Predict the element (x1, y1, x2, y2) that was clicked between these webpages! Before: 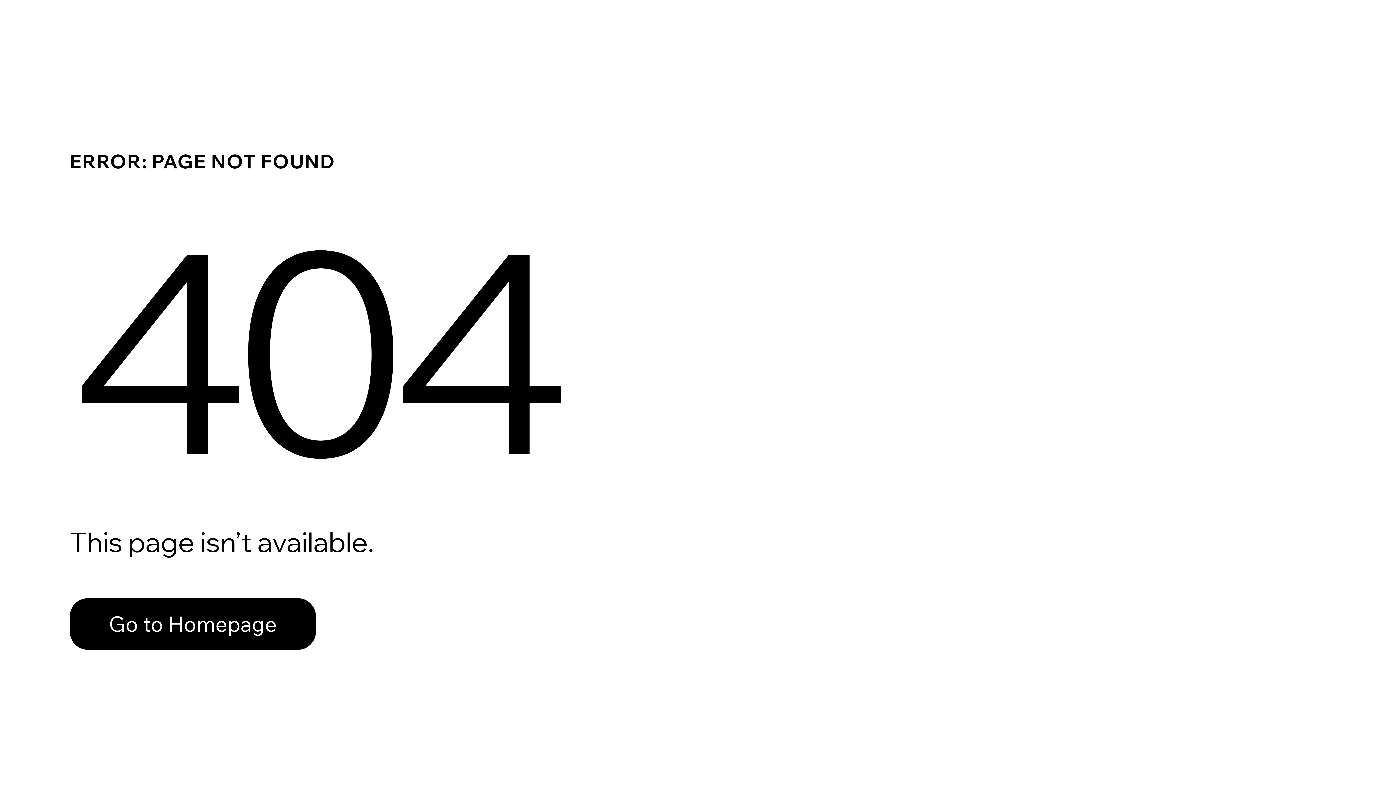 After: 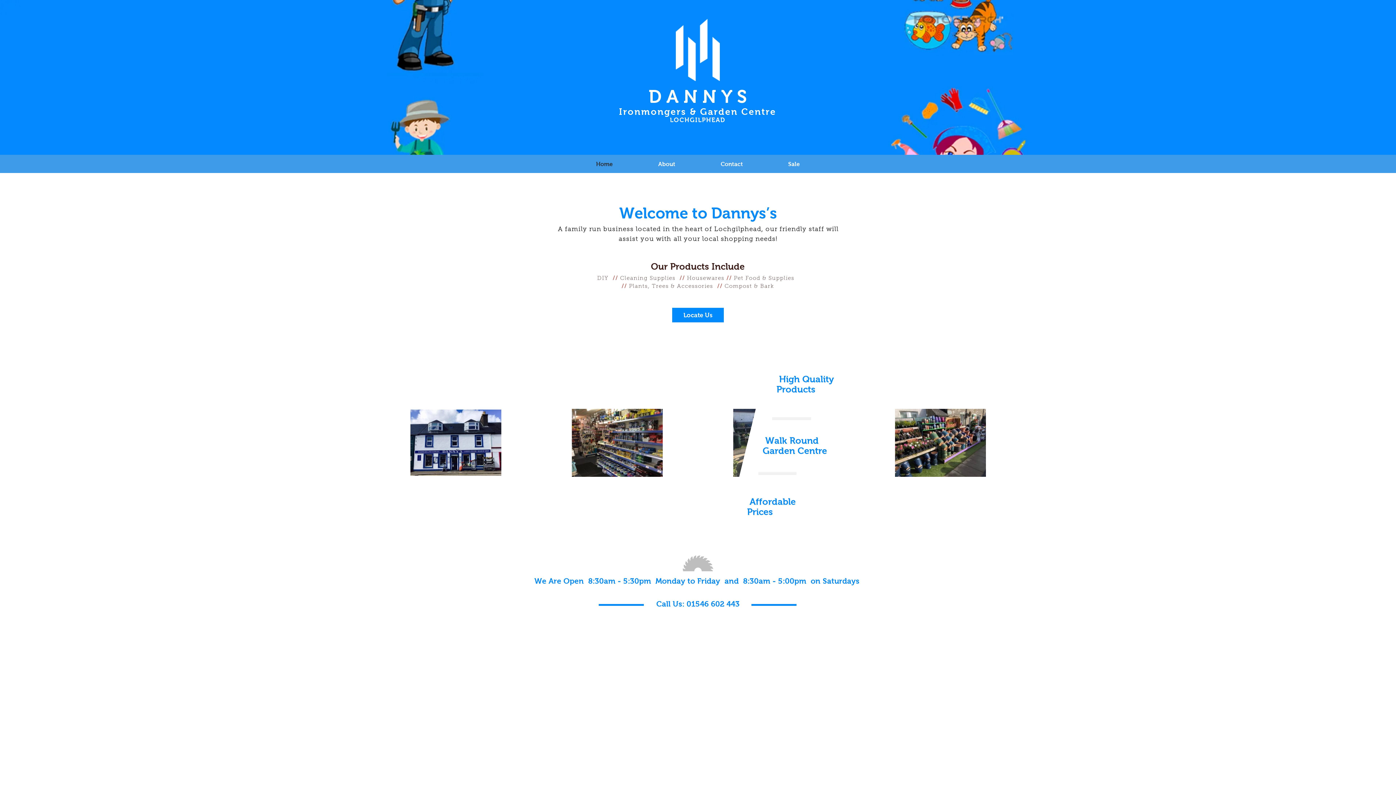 Action: bbox: (69, 582, 768, 659) label: Go to Homepage